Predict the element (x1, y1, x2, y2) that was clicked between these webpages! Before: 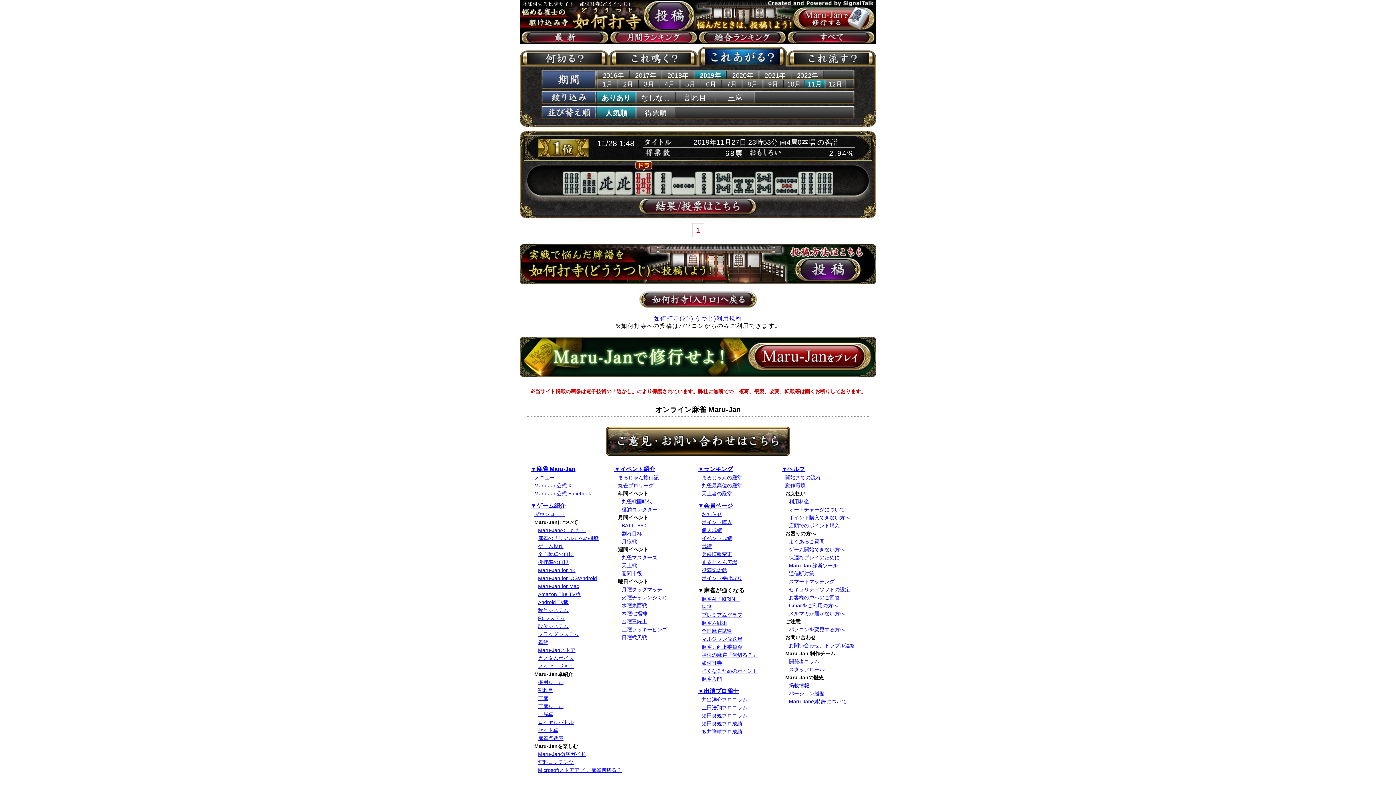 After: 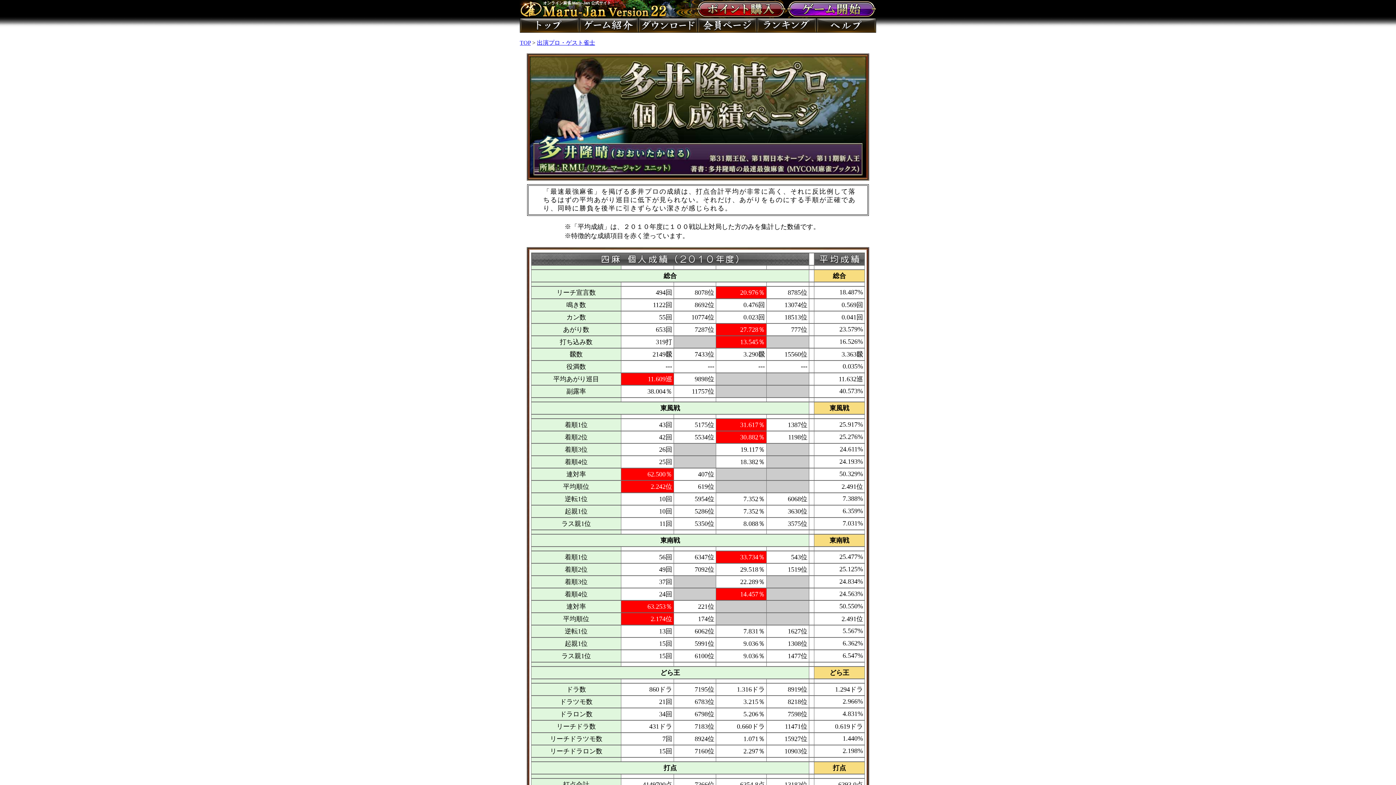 Action: bbox: (701, 729, 742, 734) label: 多井隆晴プロ成績